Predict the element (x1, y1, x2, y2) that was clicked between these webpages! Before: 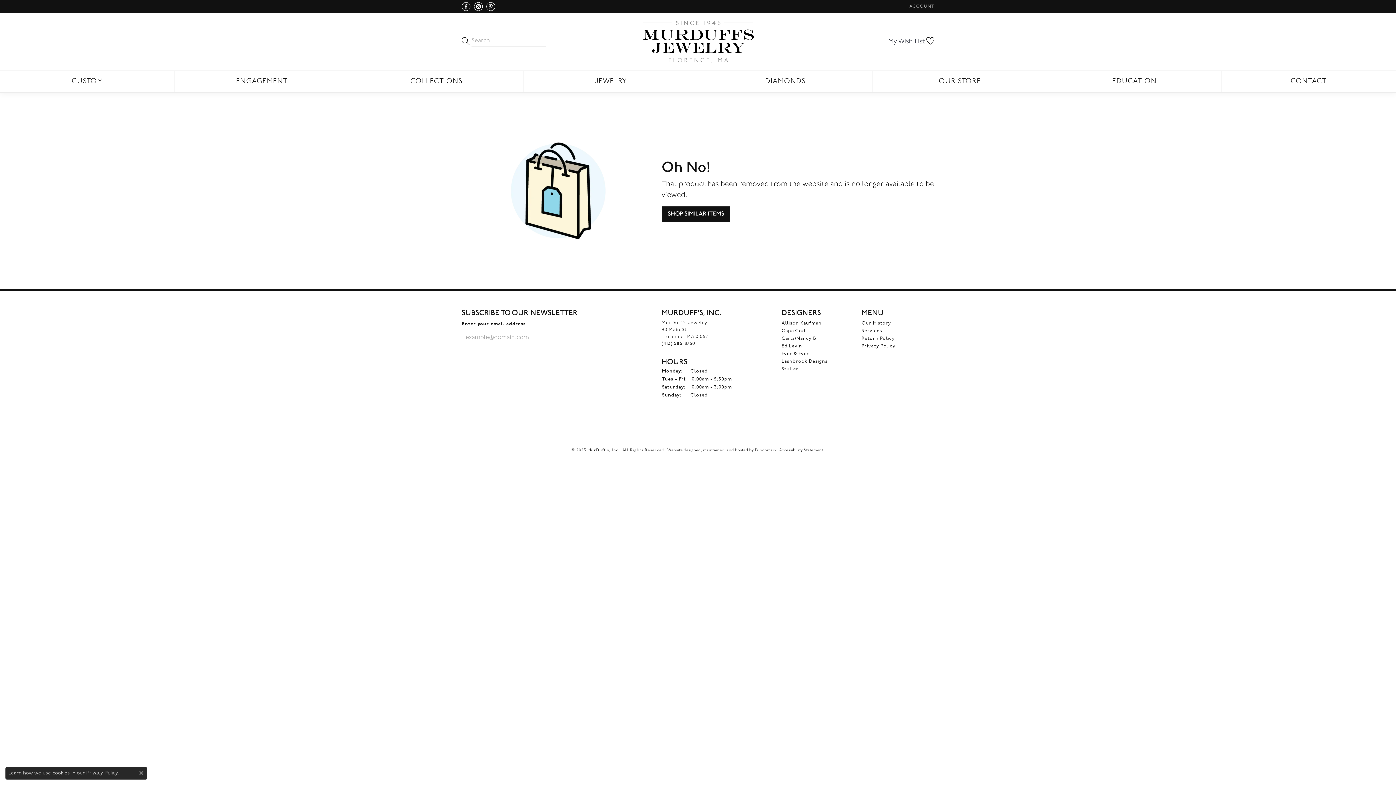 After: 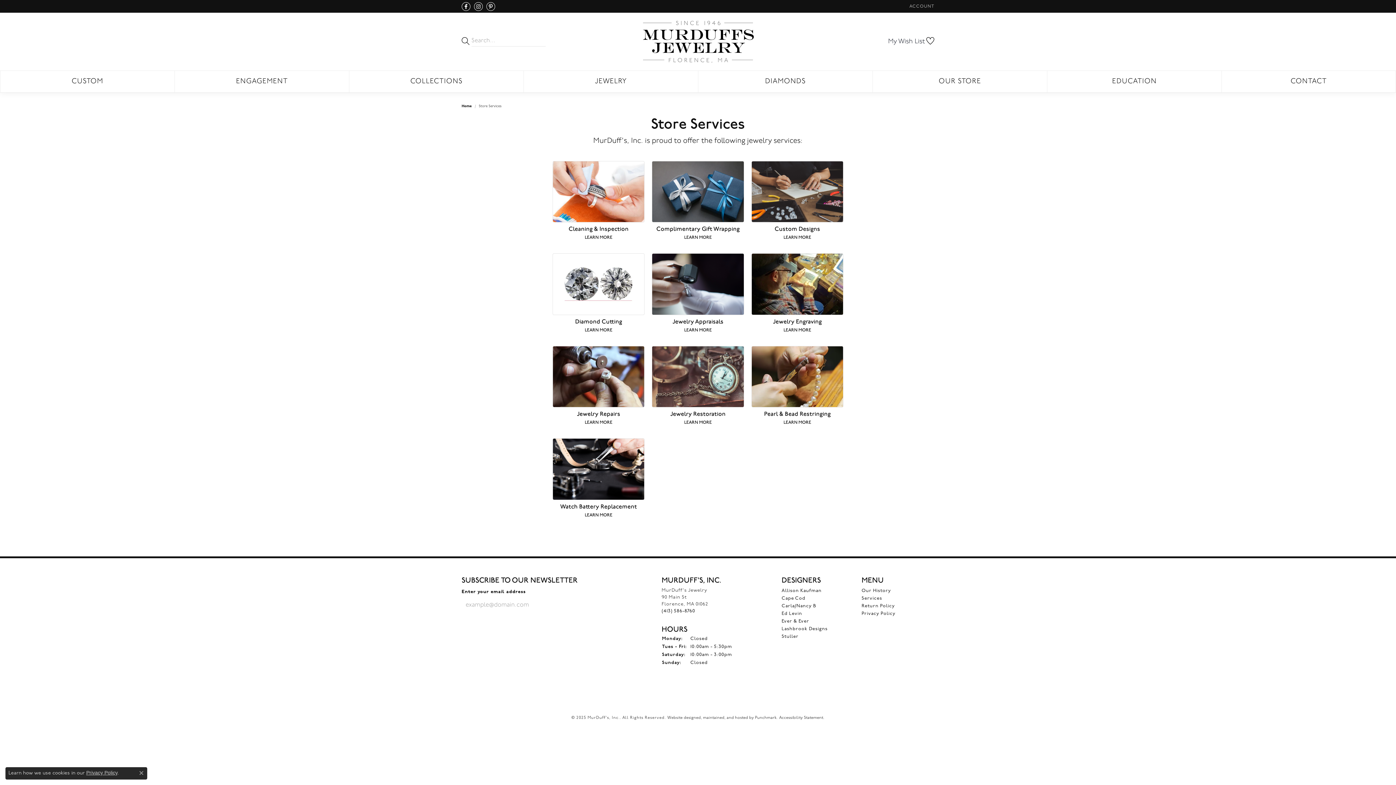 Action: bbox: (861, 328, 882, 333) label: Services